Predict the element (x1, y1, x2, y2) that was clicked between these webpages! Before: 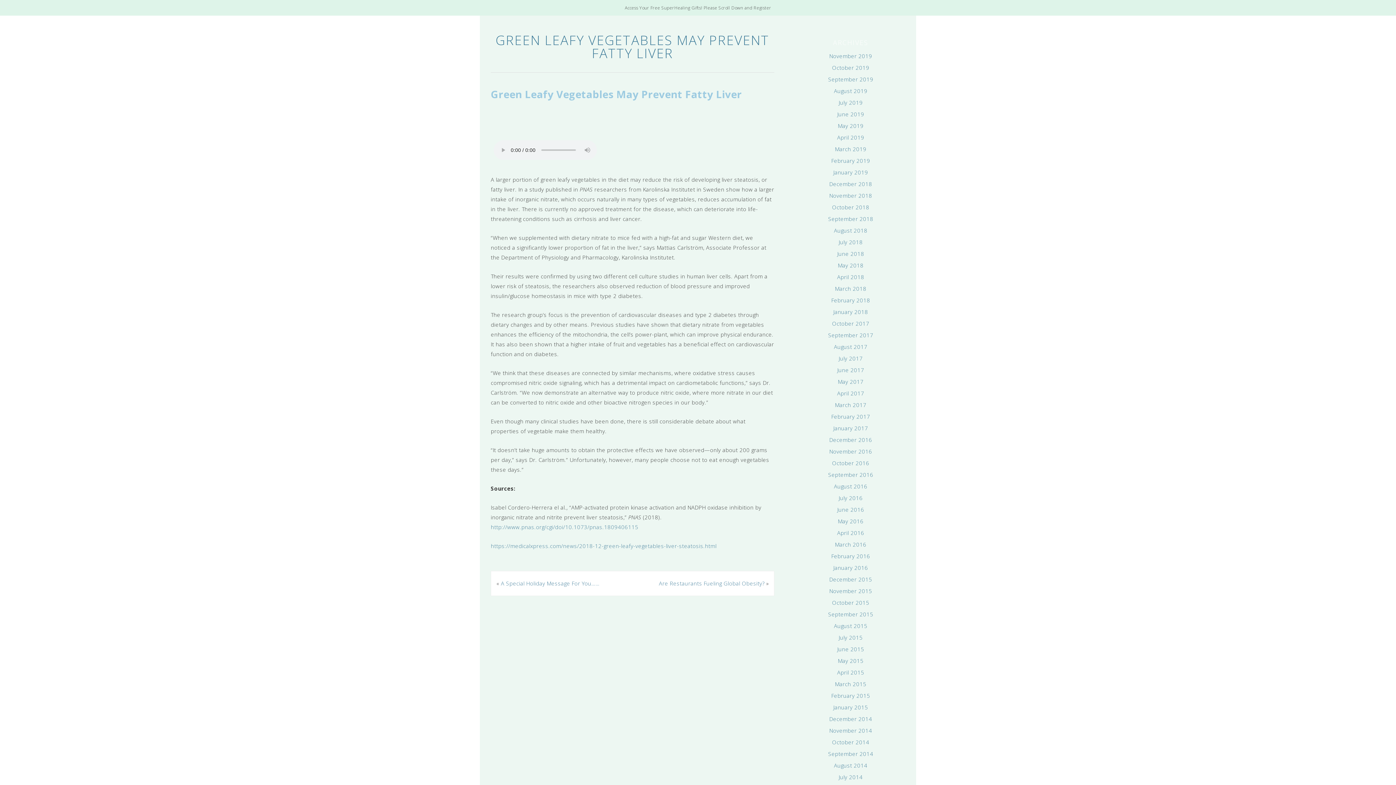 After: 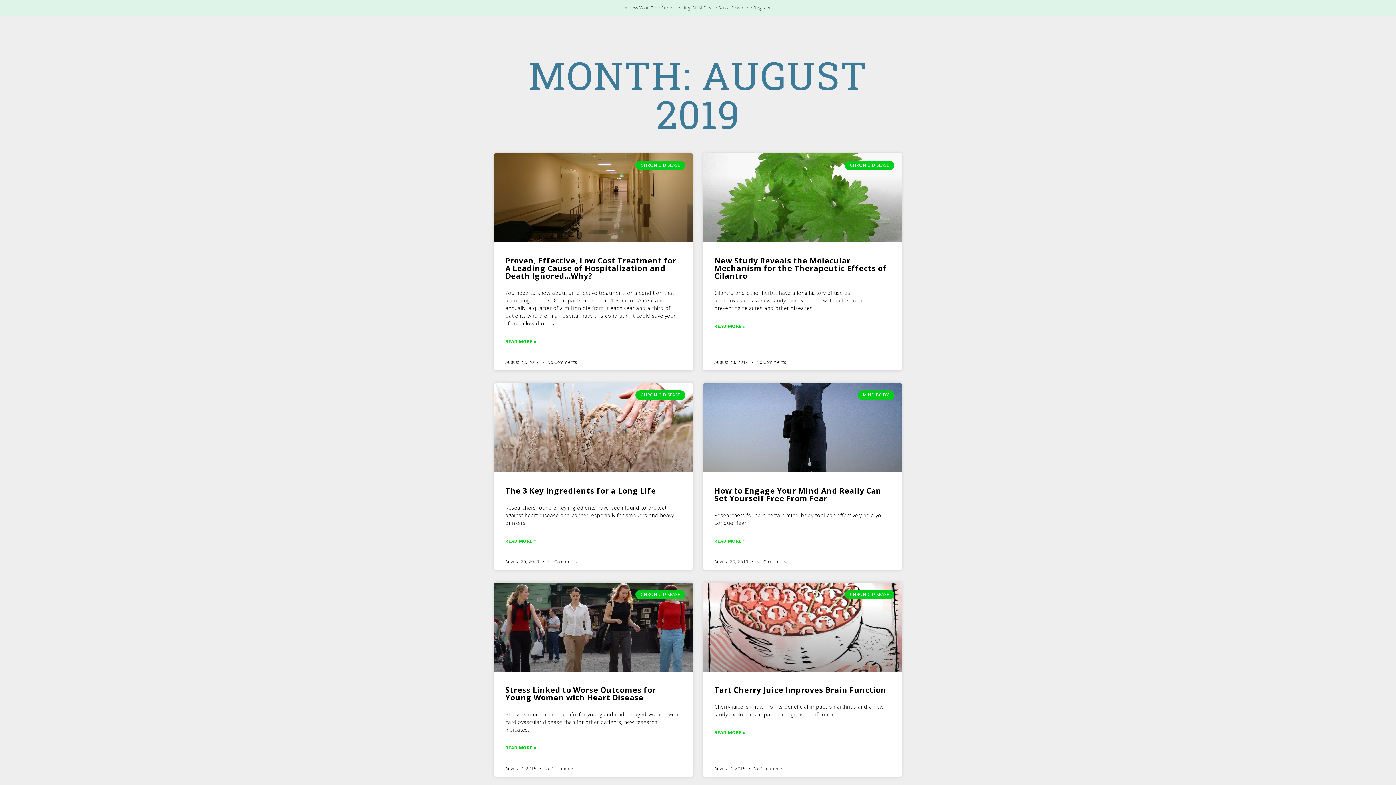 Action: label: August 2019 bbox: (834, 87, 867, 94)